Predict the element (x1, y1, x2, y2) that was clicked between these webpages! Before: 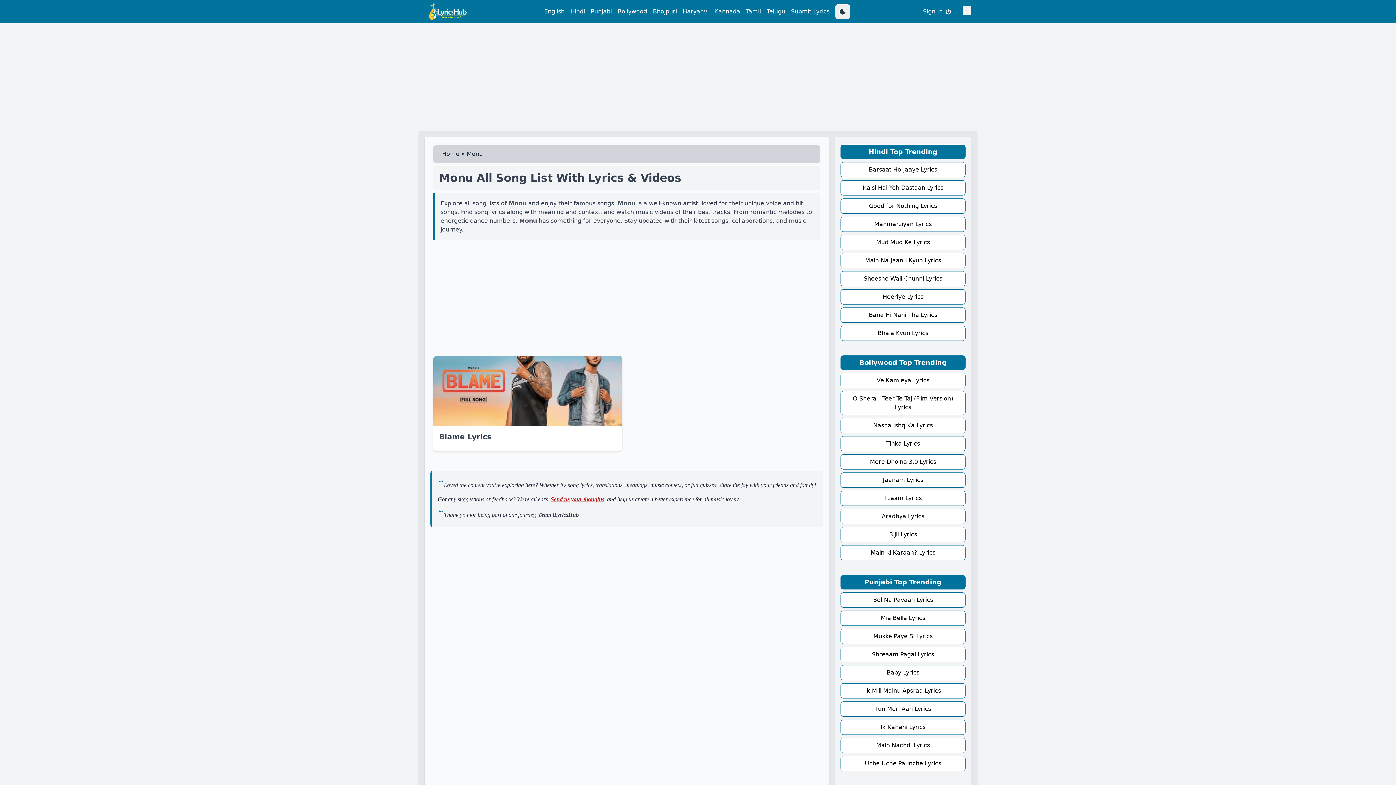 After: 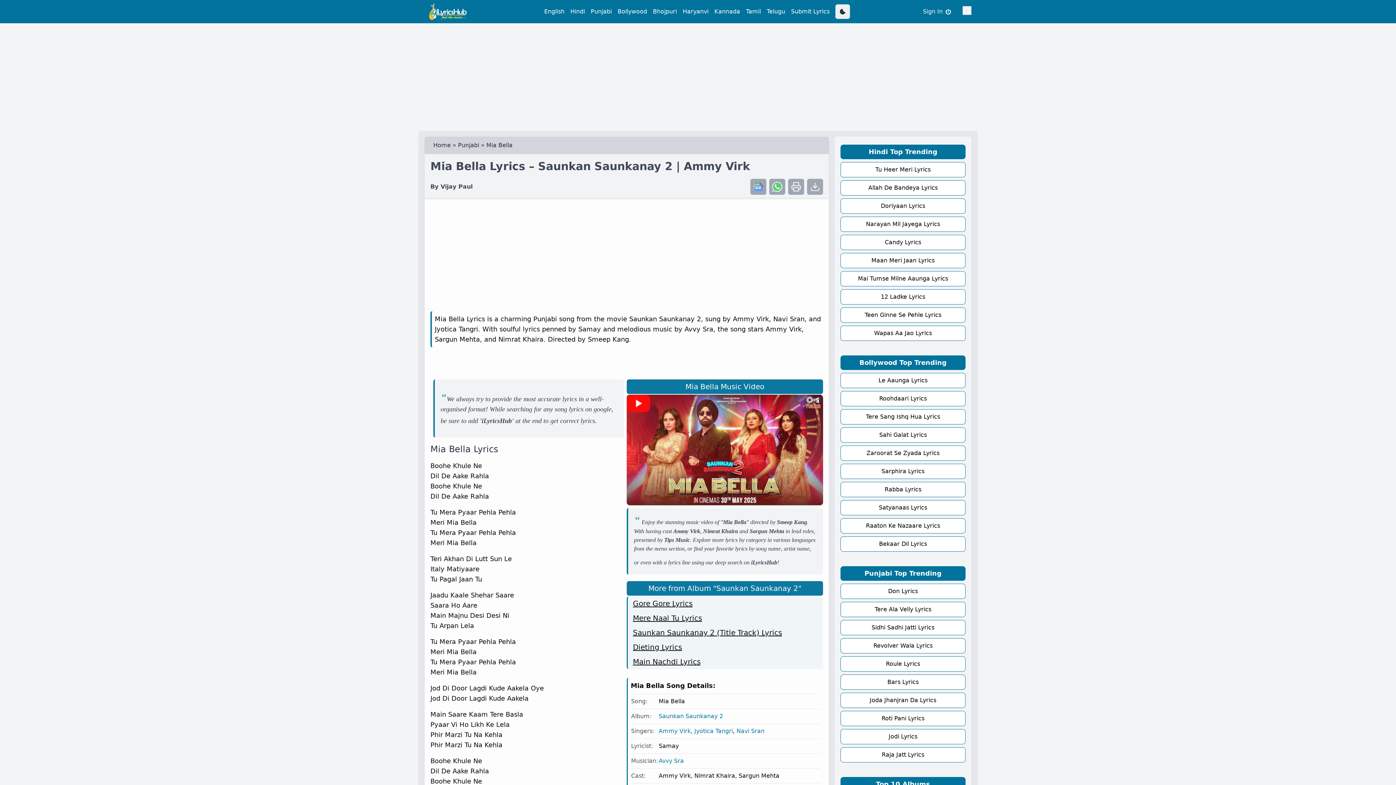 Action: bbox: (841, 611, 965, 625) label: Mia Bella Lyrics